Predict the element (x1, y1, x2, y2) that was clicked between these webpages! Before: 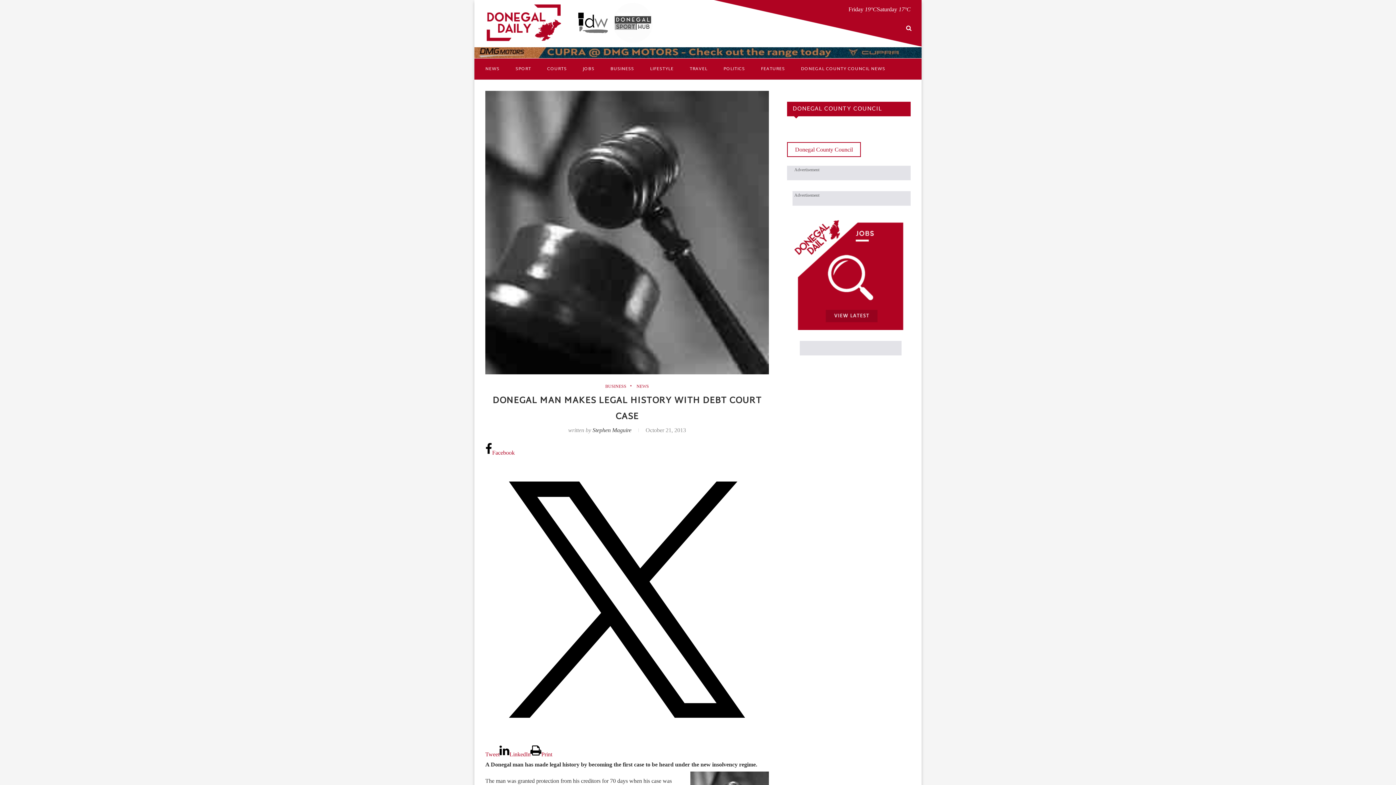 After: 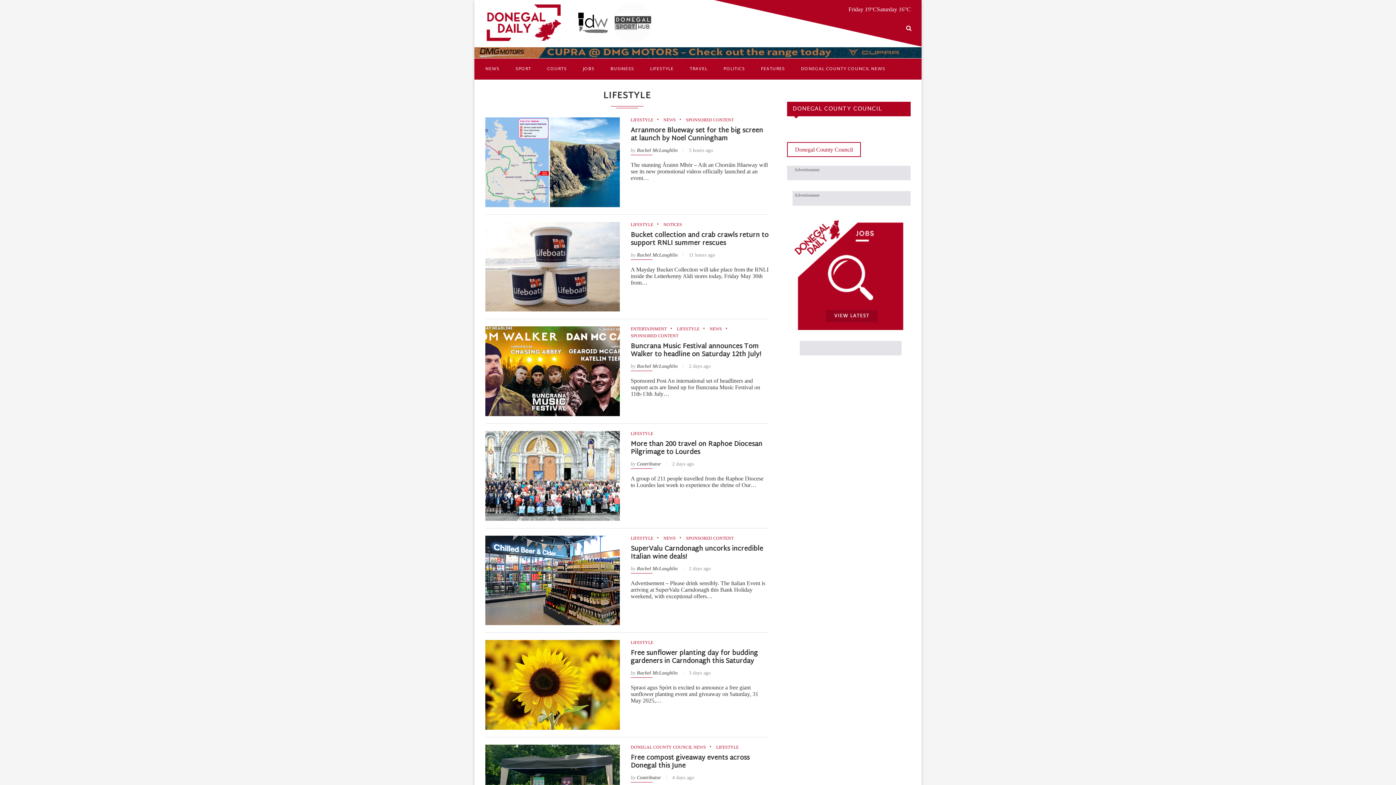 Action: bbox: (650, 58, 673, 79) label: LIFESTYLE